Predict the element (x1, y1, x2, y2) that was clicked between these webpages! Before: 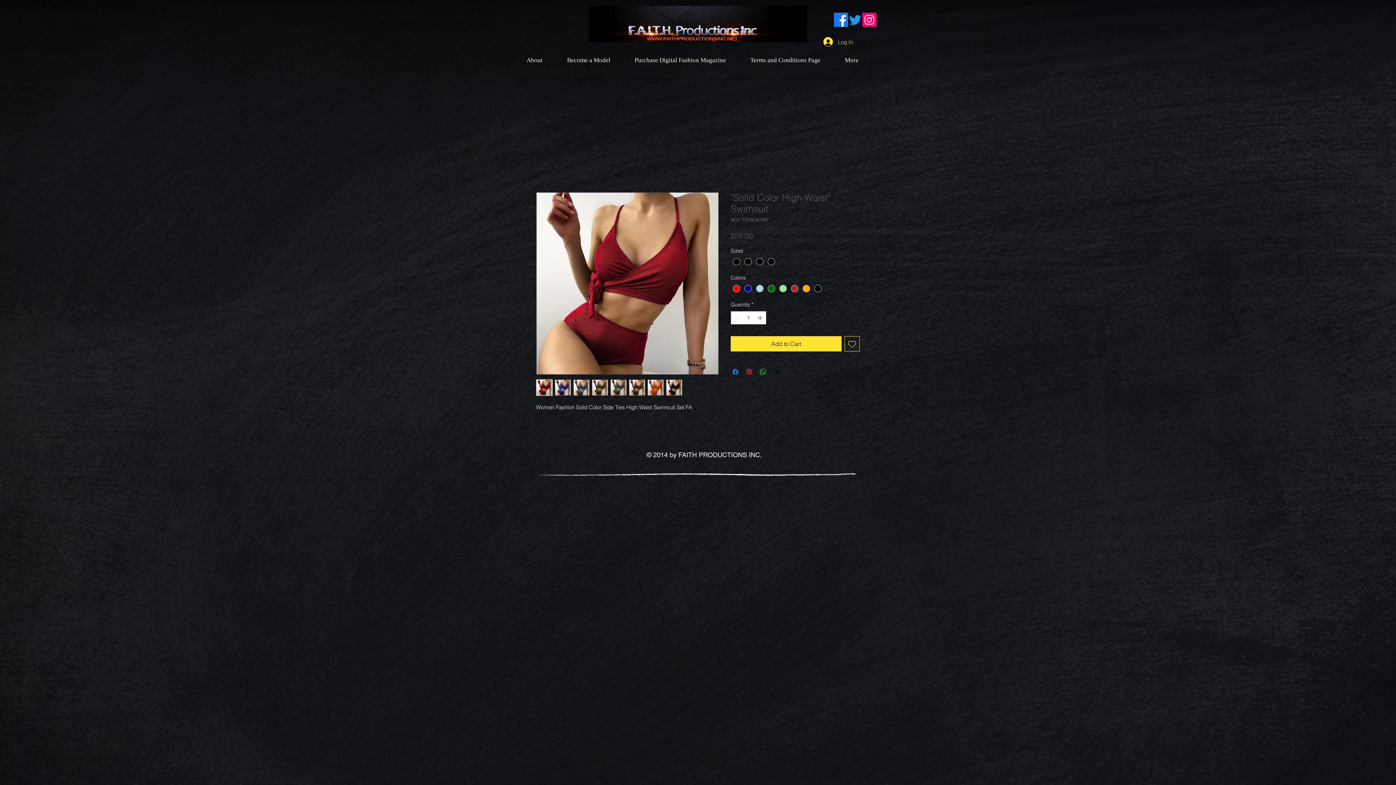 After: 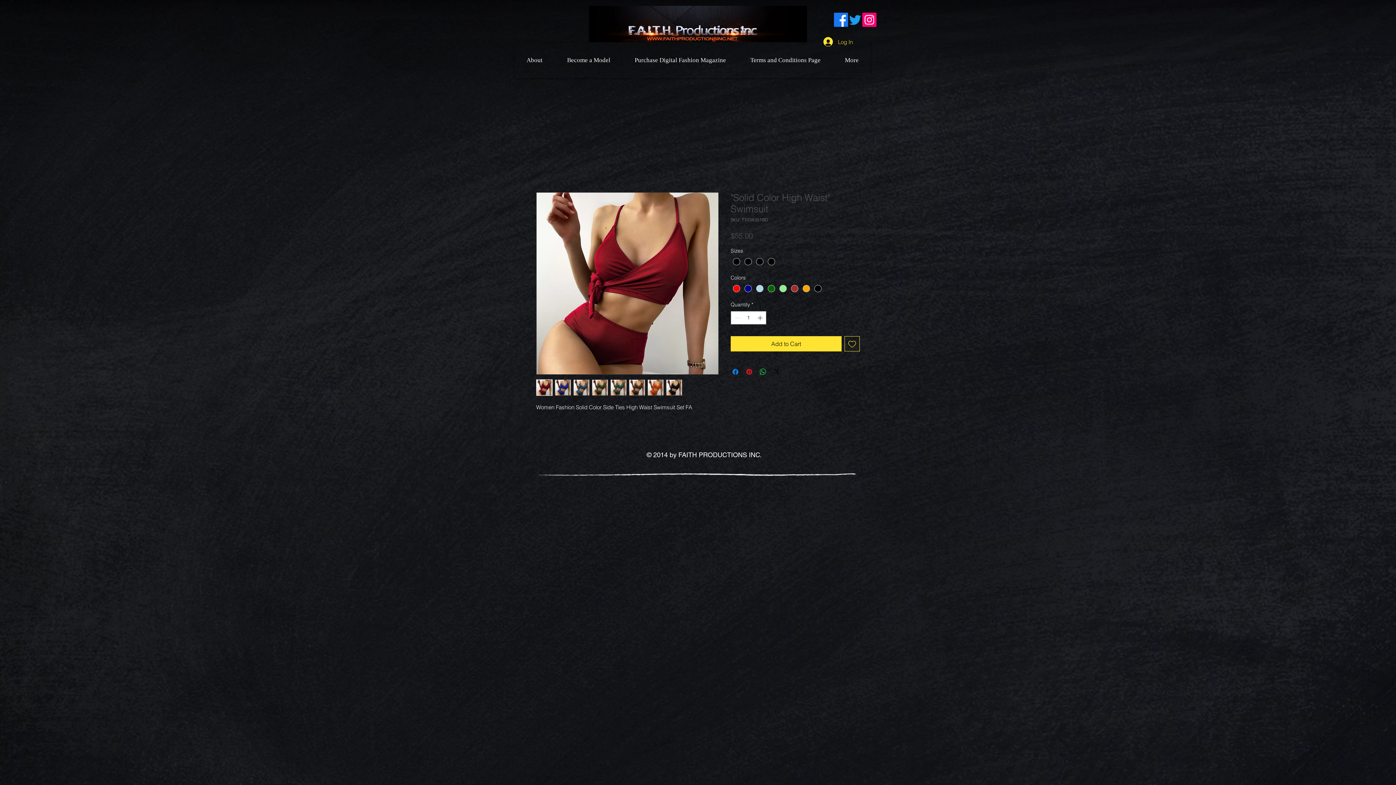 Action: label: Instagram bbox: (862, 12, 876, 26)